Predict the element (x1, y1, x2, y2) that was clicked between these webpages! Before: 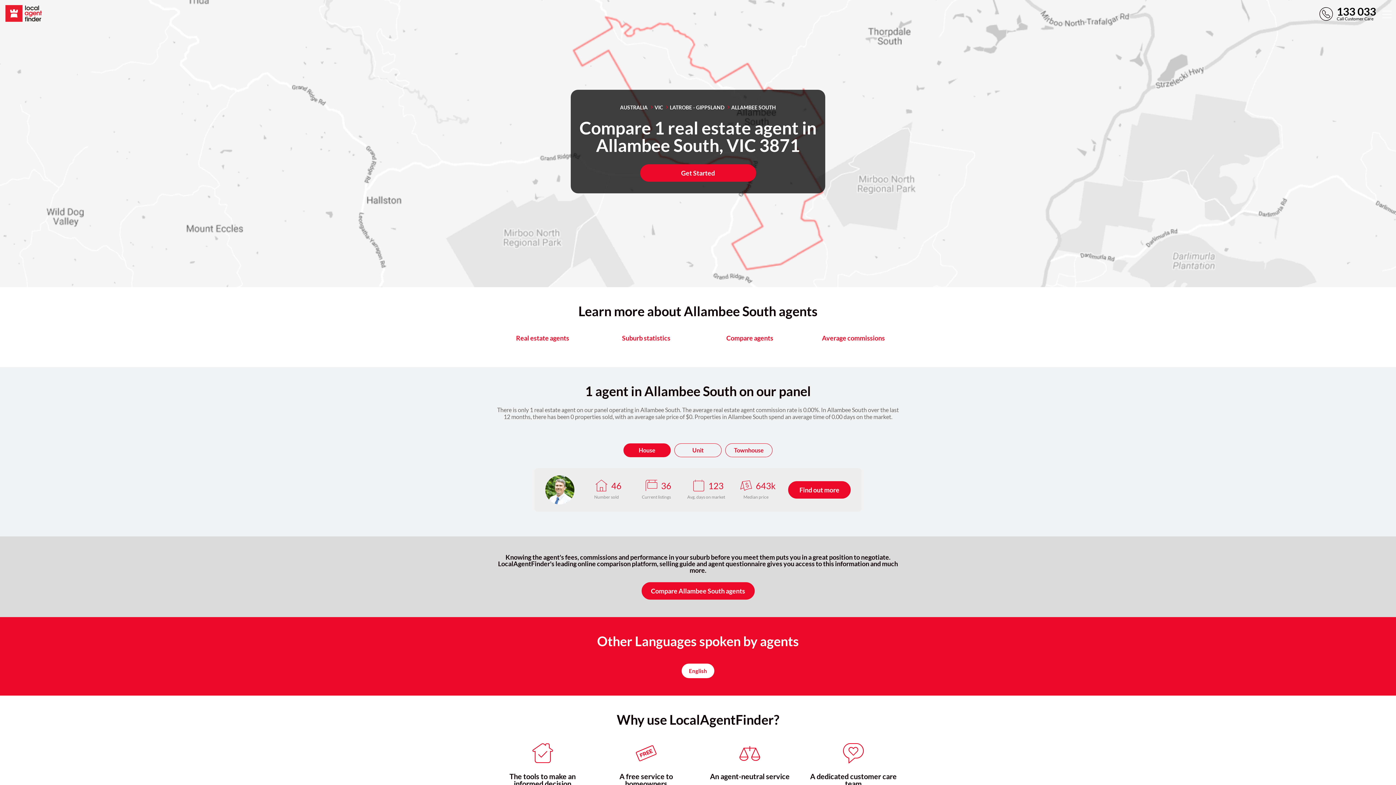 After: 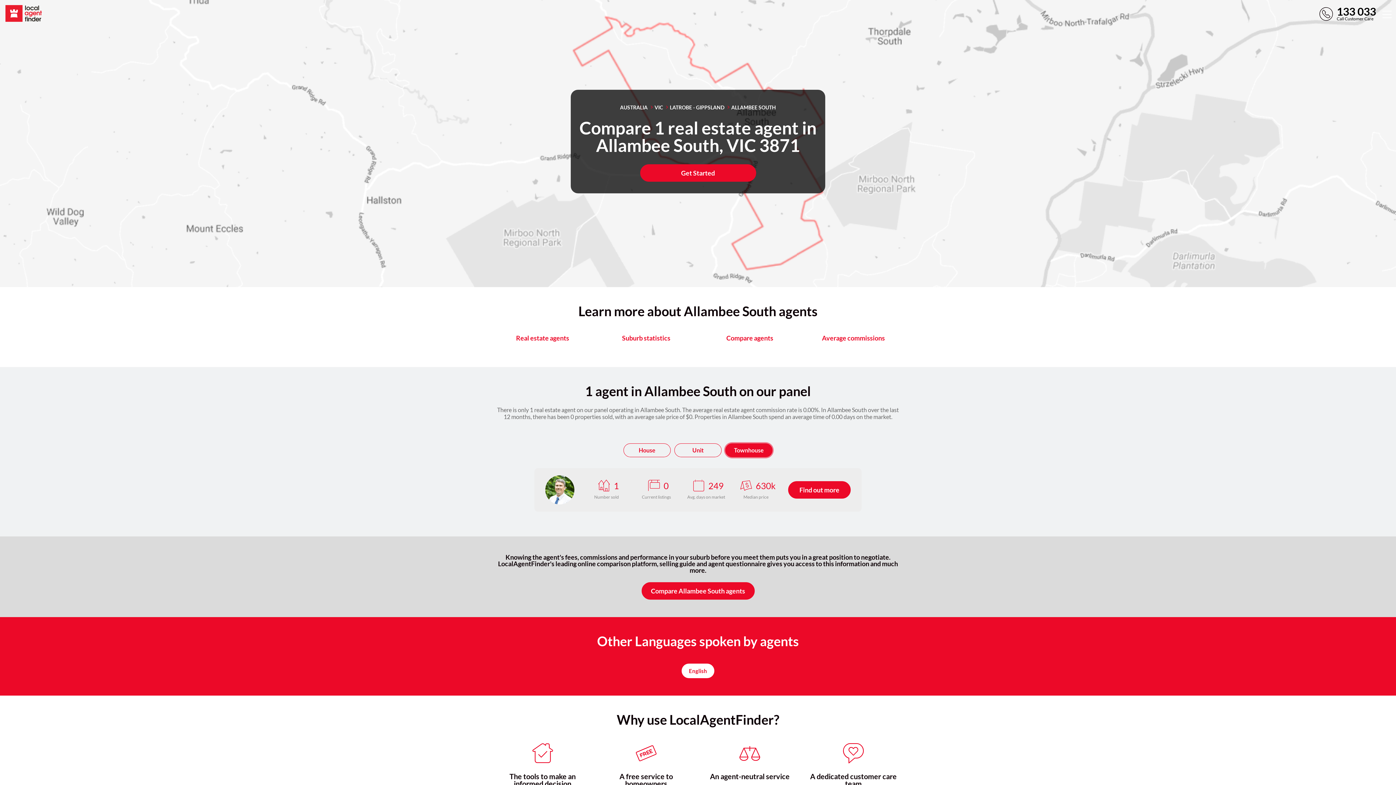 Action: label: Townhouse bbox: (725, 443, 772, 457)